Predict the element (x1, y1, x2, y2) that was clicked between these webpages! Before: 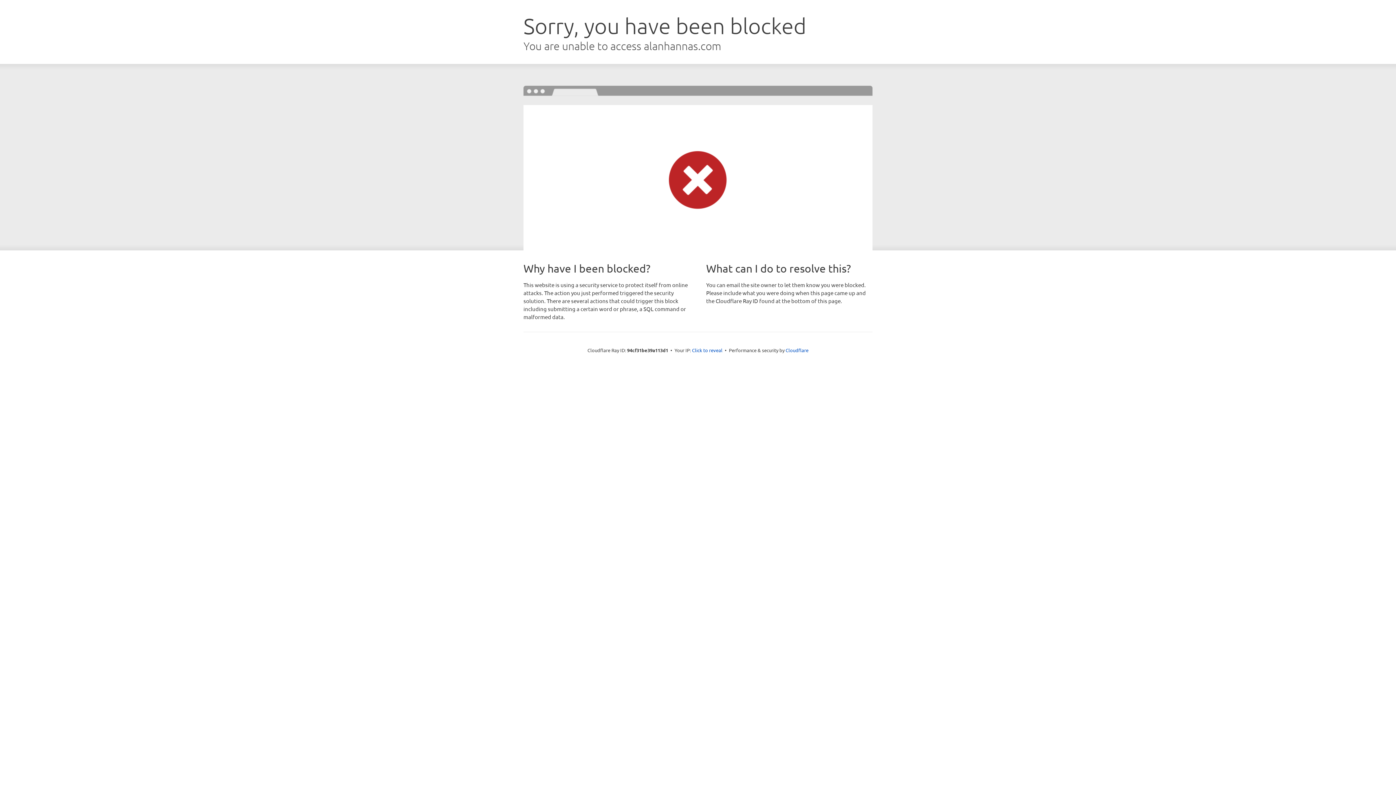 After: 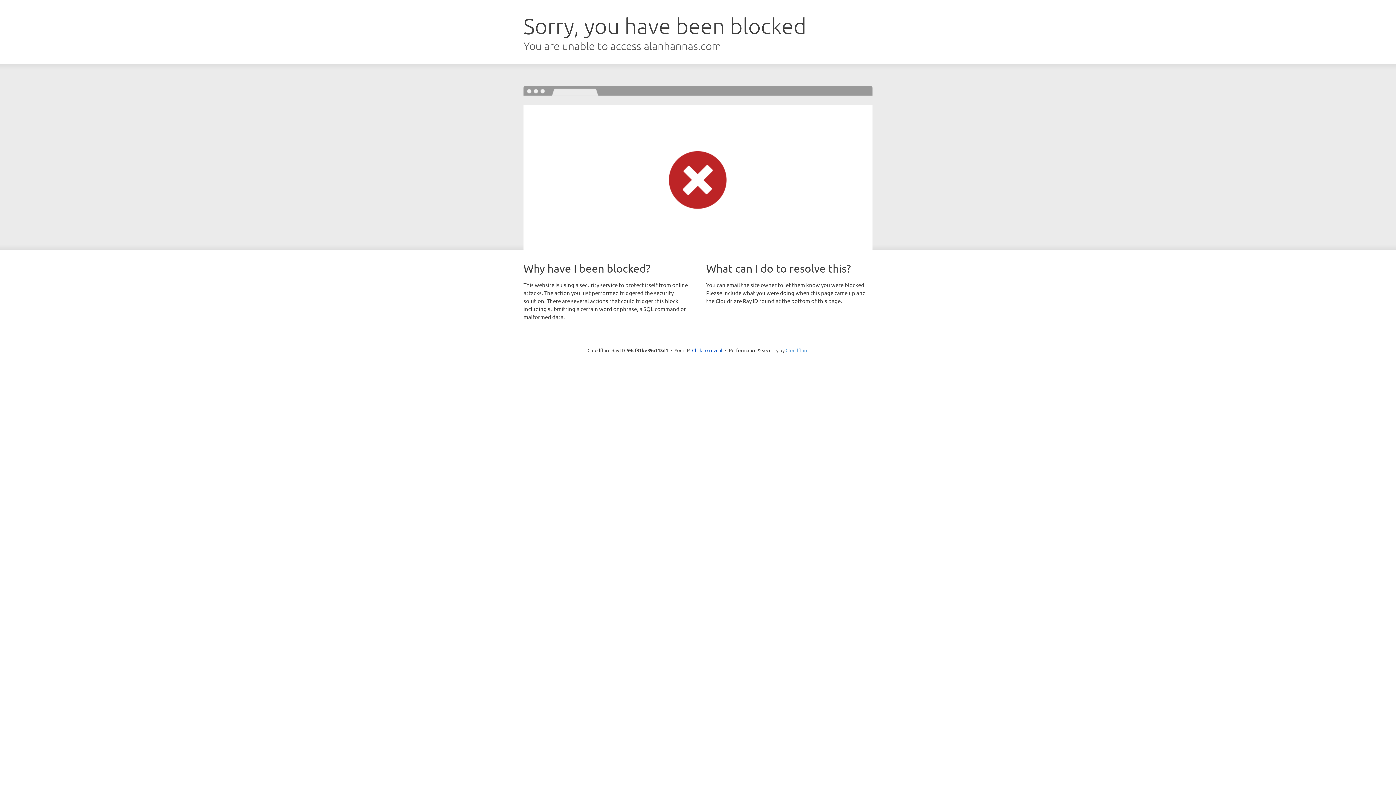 Action: bbox: (785, 347, 808, 353) label: Cloudflare